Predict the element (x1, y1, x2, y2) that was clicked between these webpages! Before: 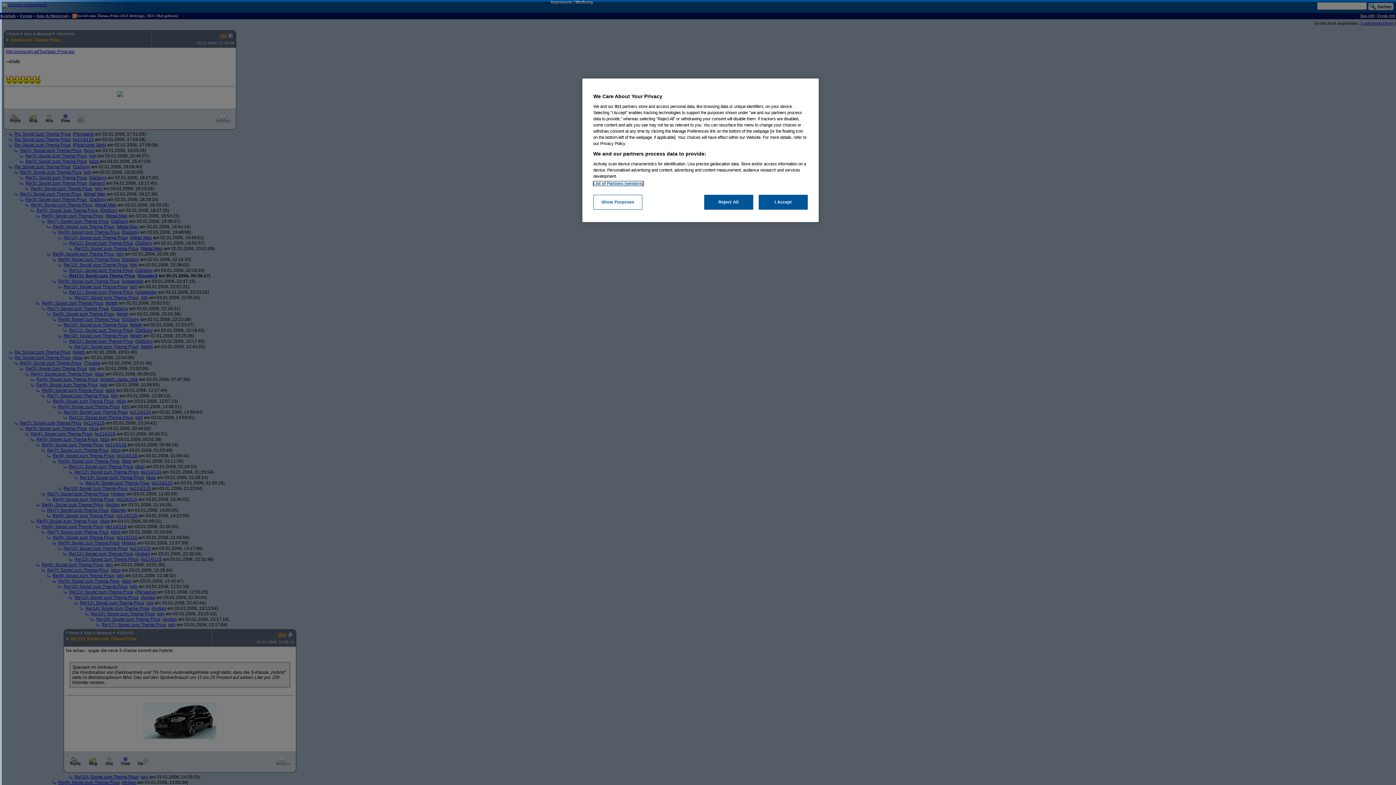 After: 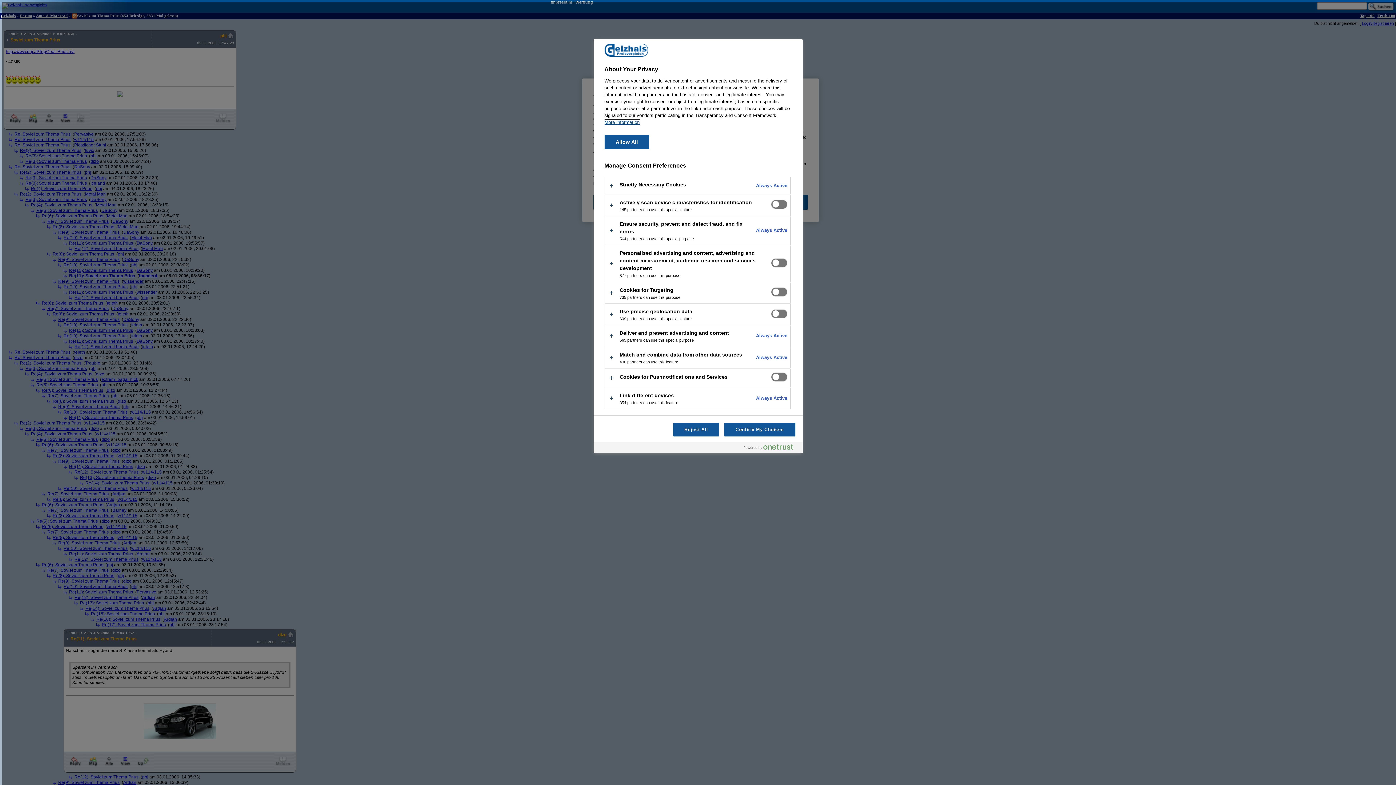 Action: bbox: (593, 194, 642, 209) label: Show Purposes